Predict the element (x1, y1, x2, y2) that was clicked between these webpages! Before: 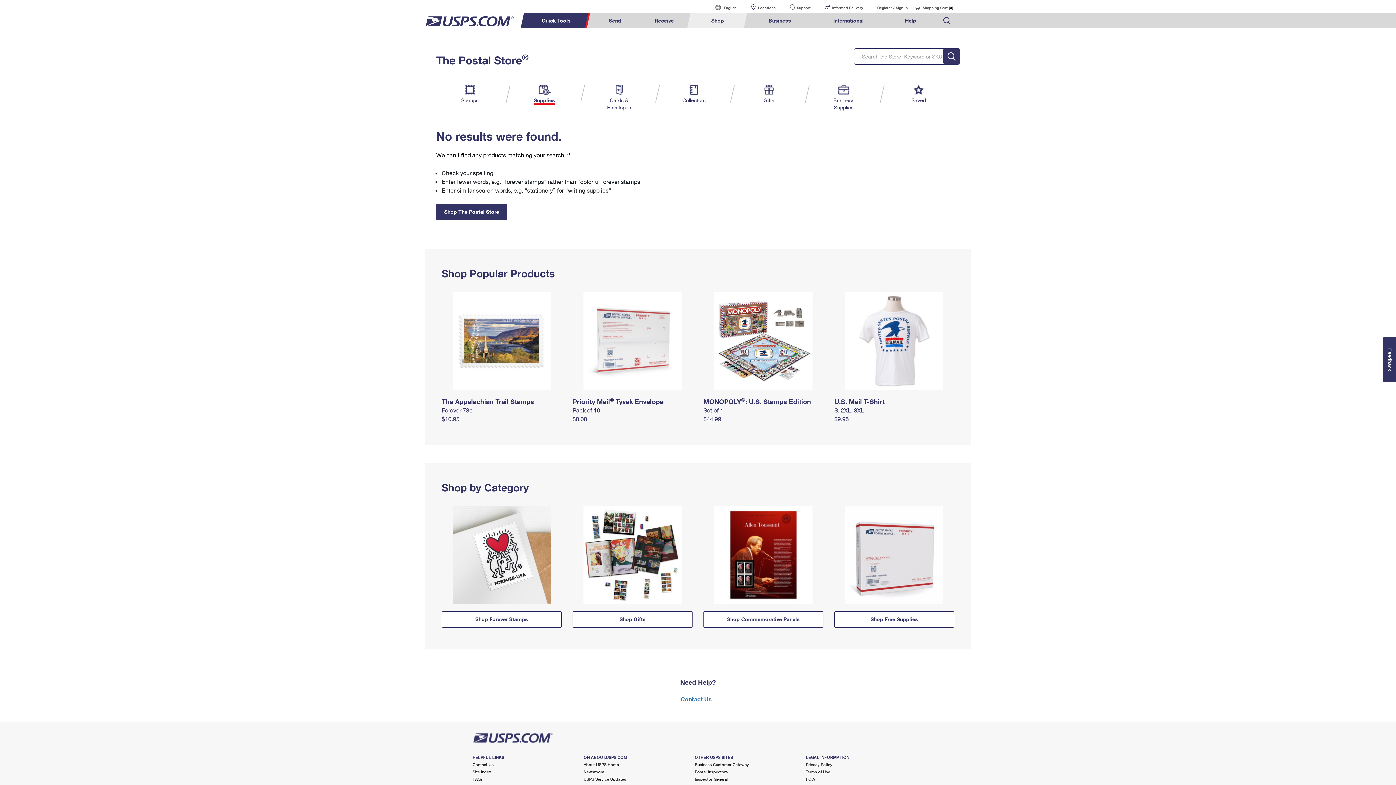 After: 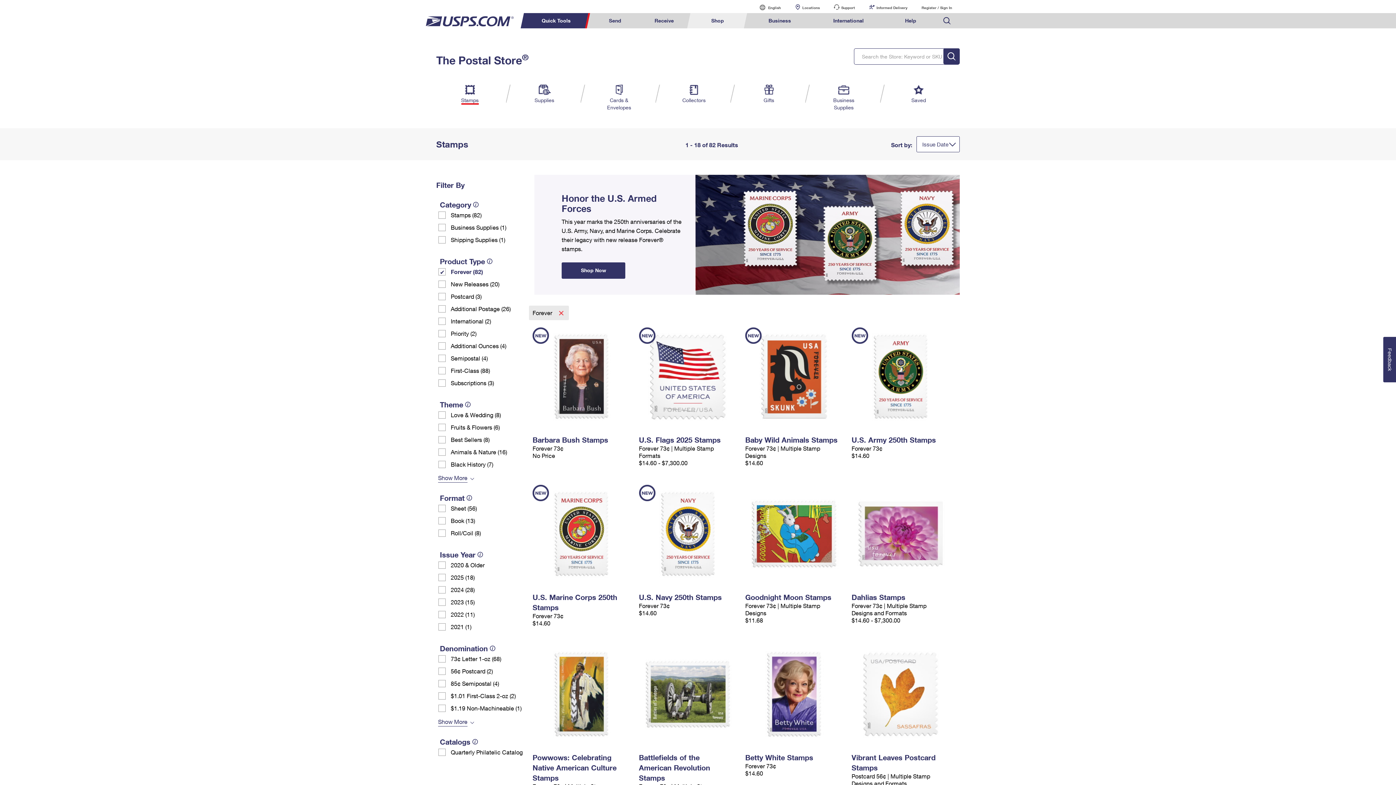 Action: label: Shop Forever Stamps bbox: (441, 611, 561, 628)